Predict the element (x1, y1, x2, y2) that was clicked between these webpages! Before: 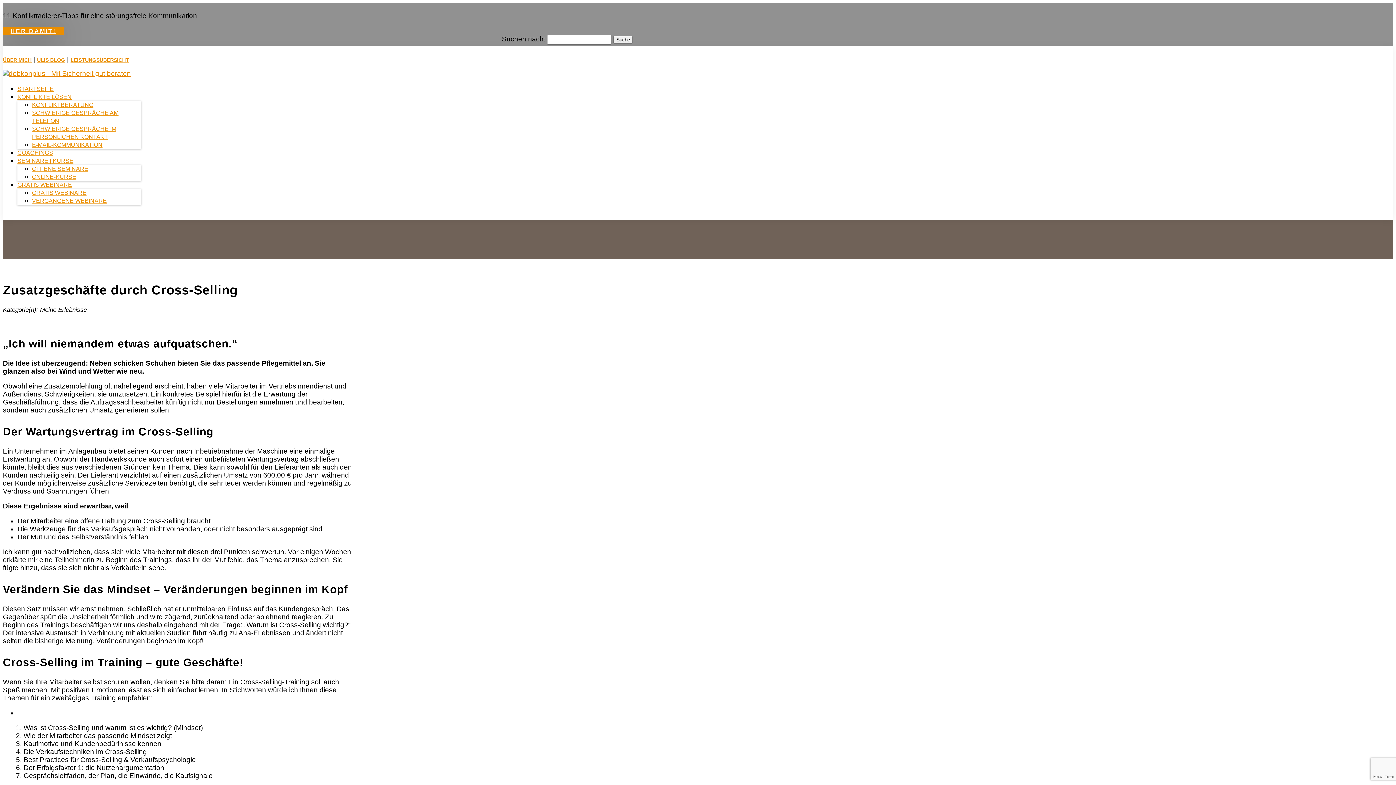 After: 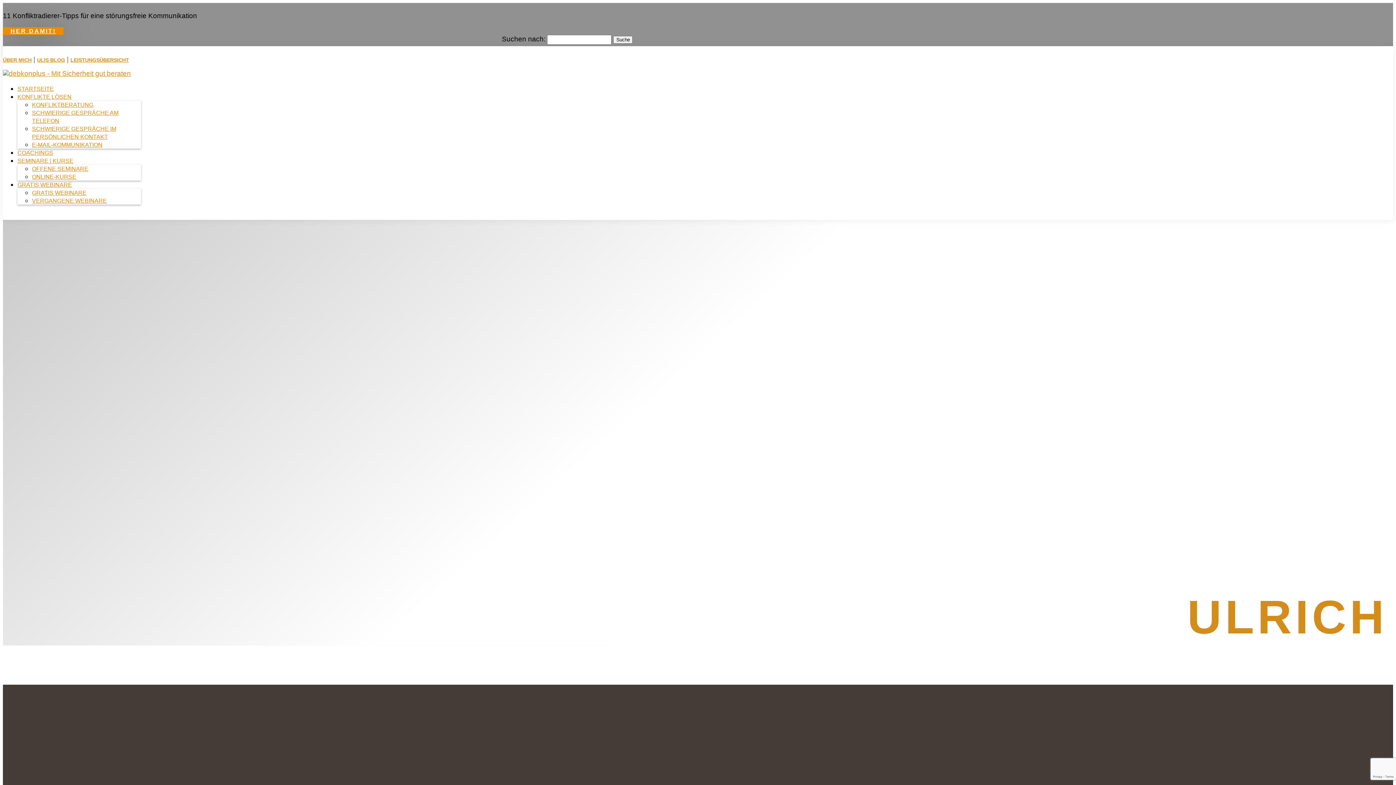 Action: bbox: (2, 69, 130, 77)